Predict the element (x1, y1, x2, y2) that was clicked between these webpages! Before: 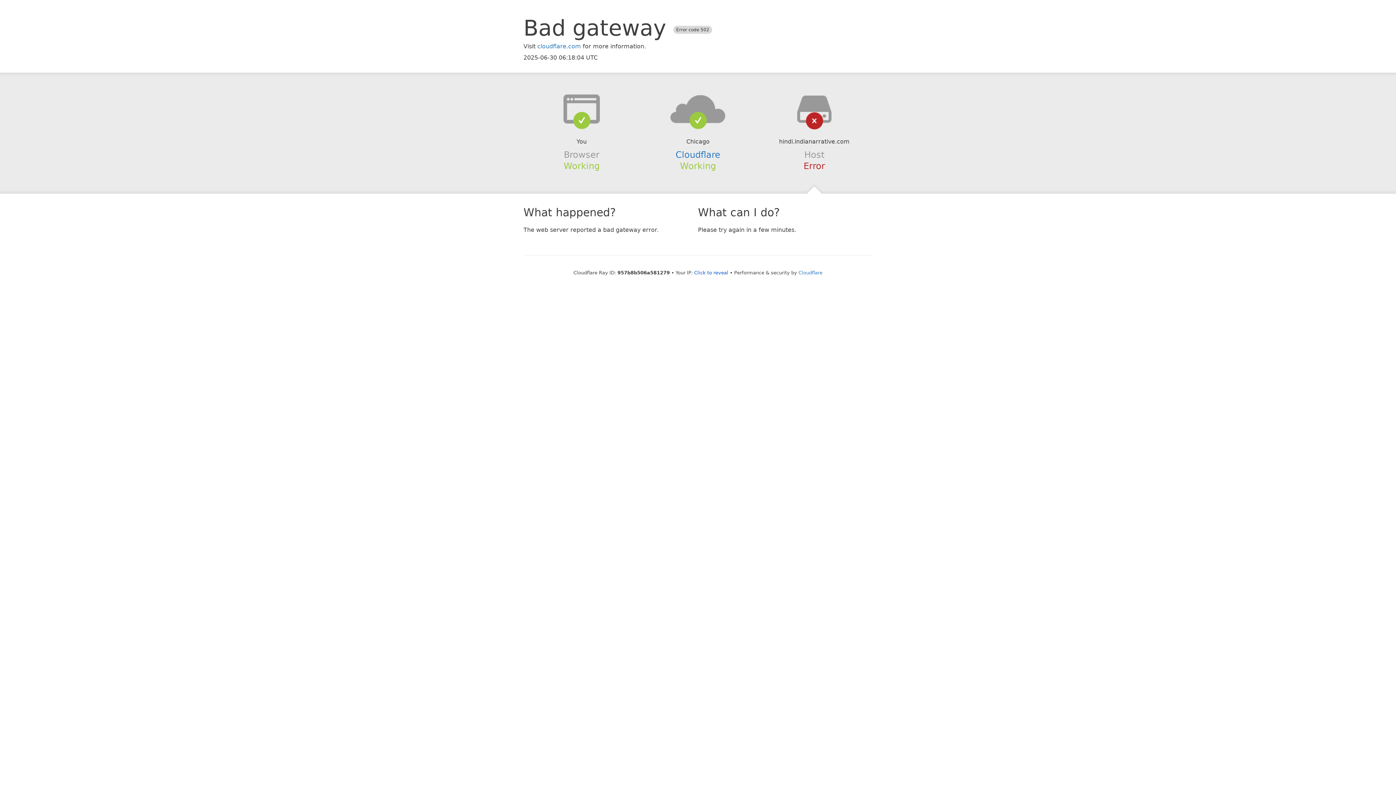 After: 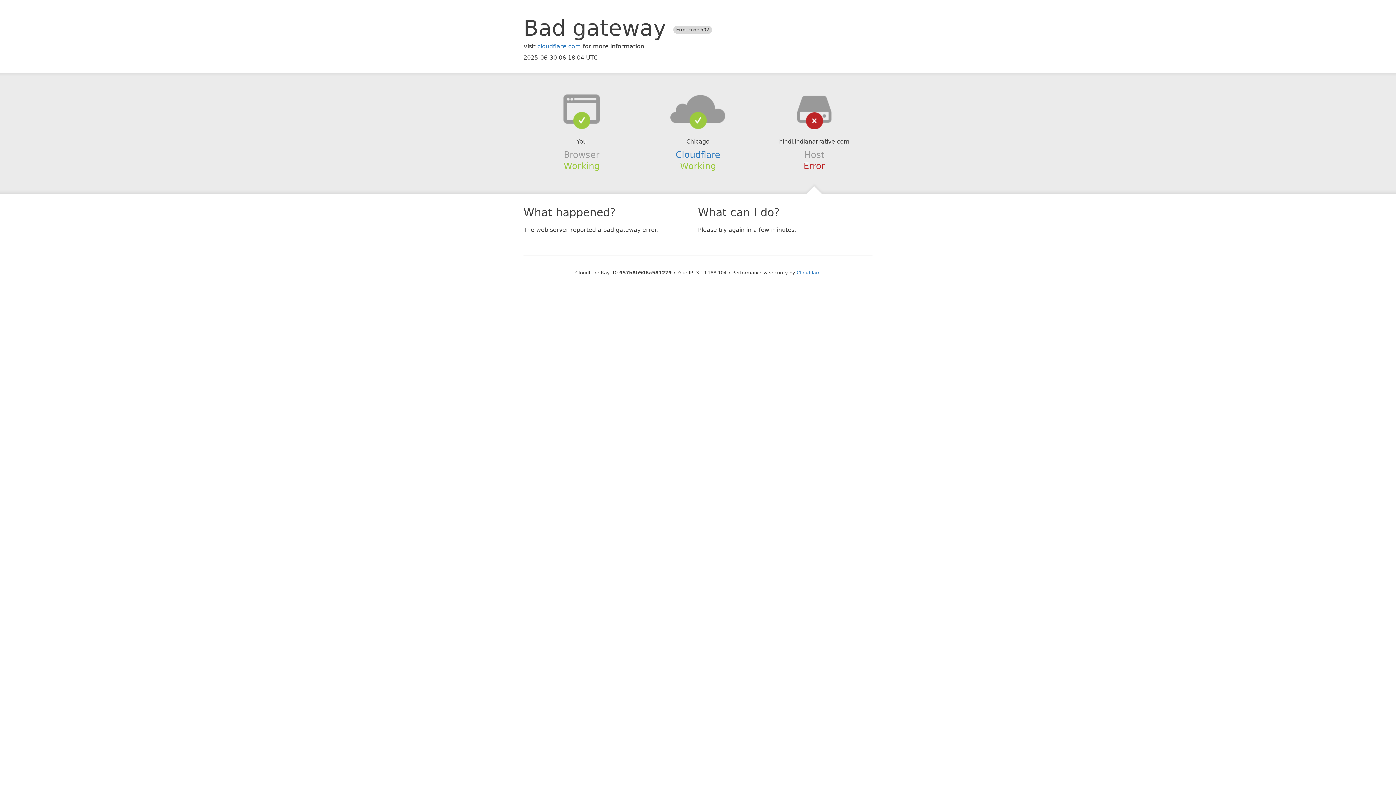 Action: label: Click to reveal bbox: (694, 270, 728, 275)